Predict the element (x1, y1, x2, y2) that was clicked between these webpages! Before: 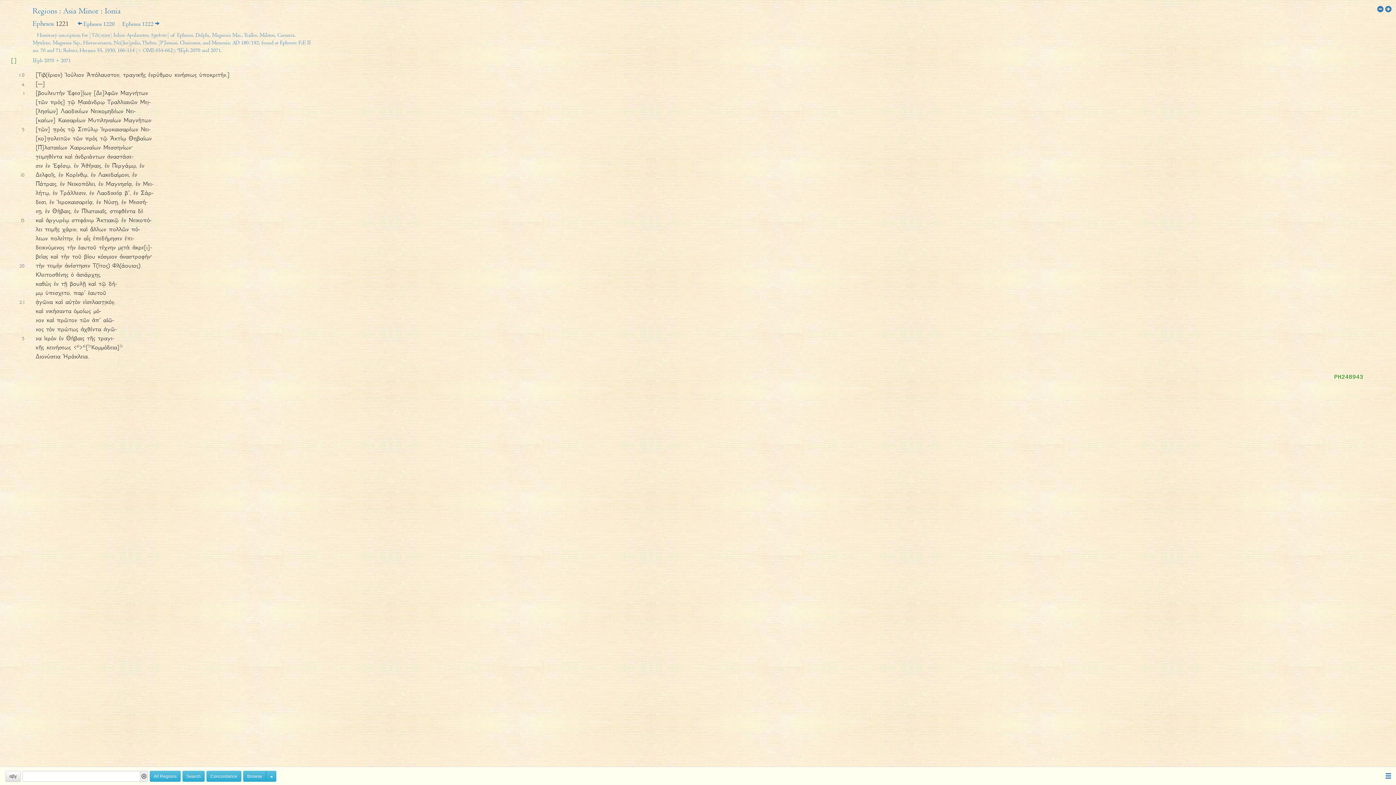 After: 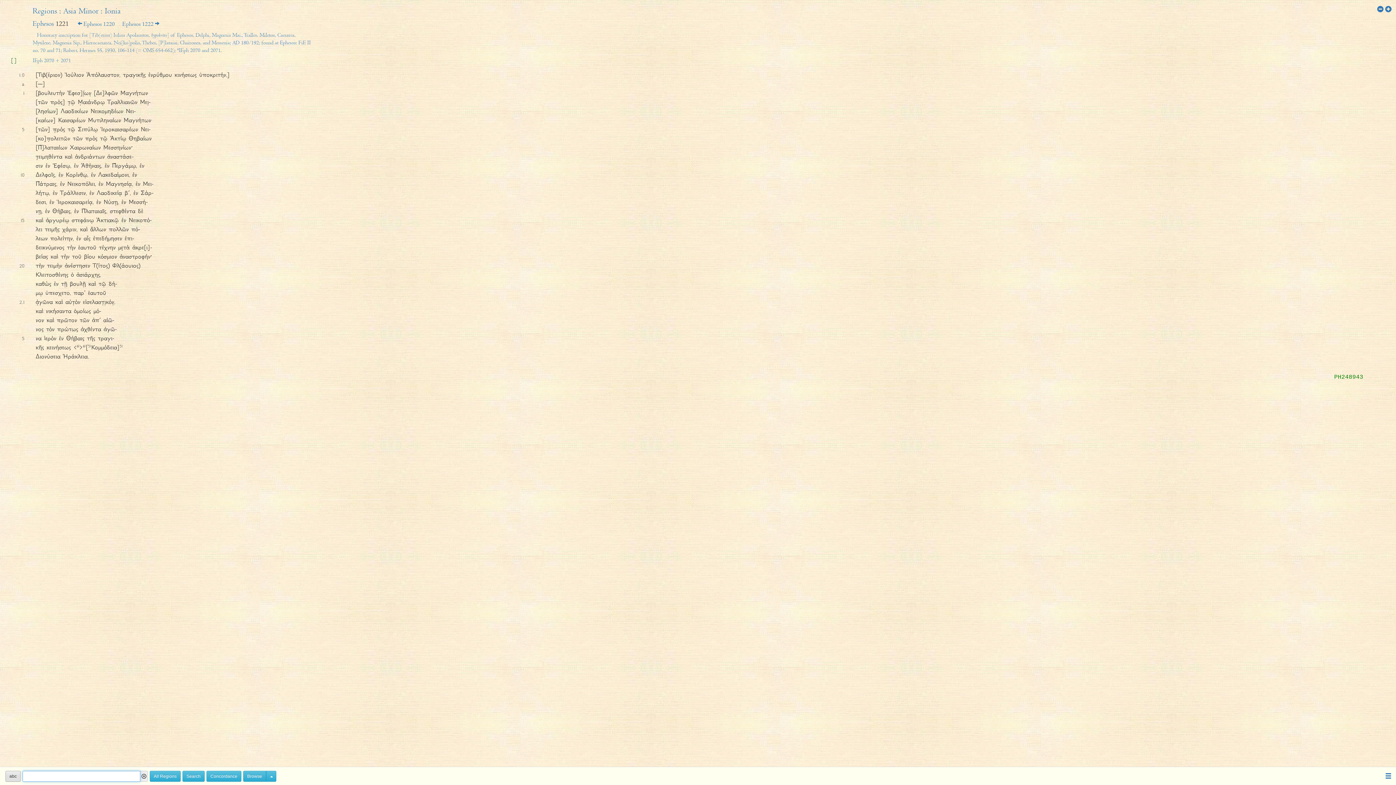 Action: label: αβγ bbox: (5, 771, 20, 782)